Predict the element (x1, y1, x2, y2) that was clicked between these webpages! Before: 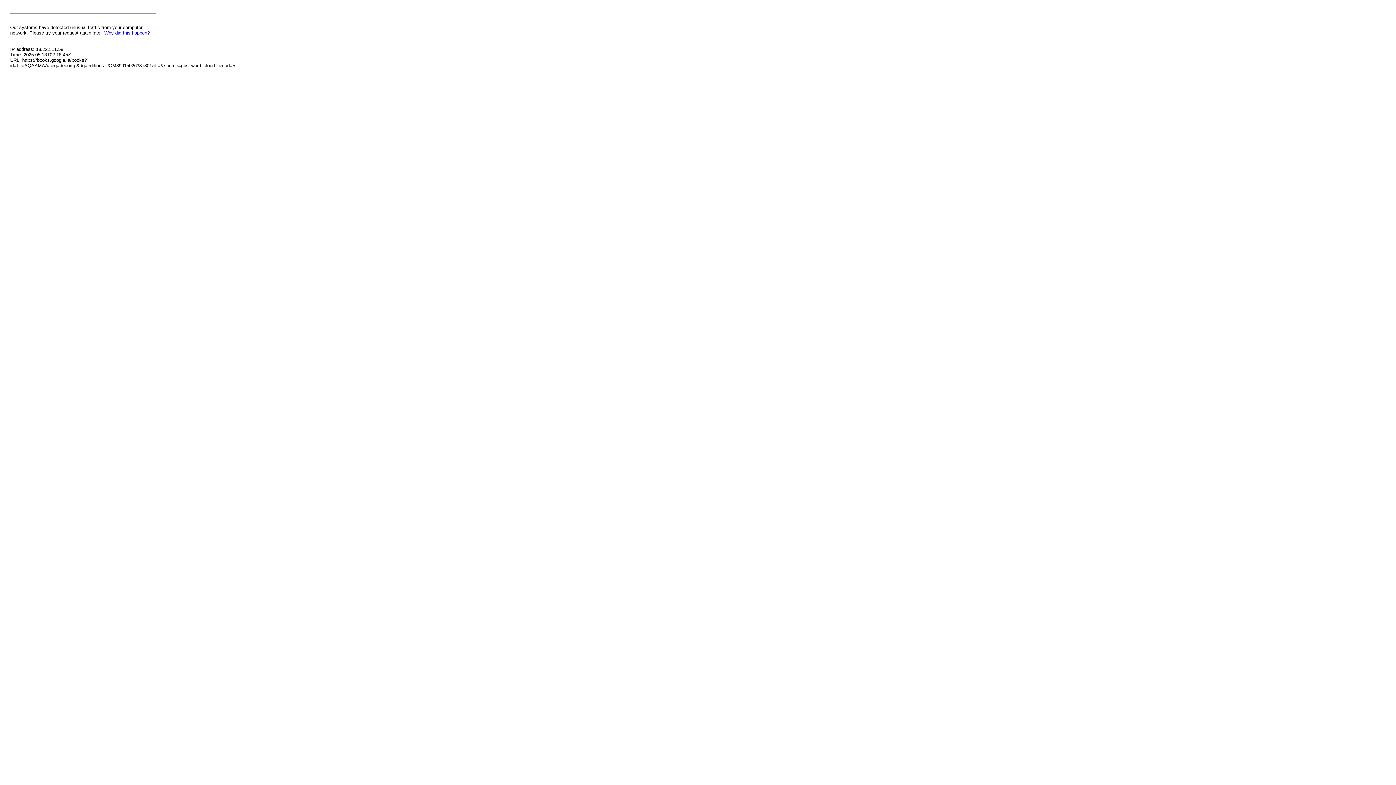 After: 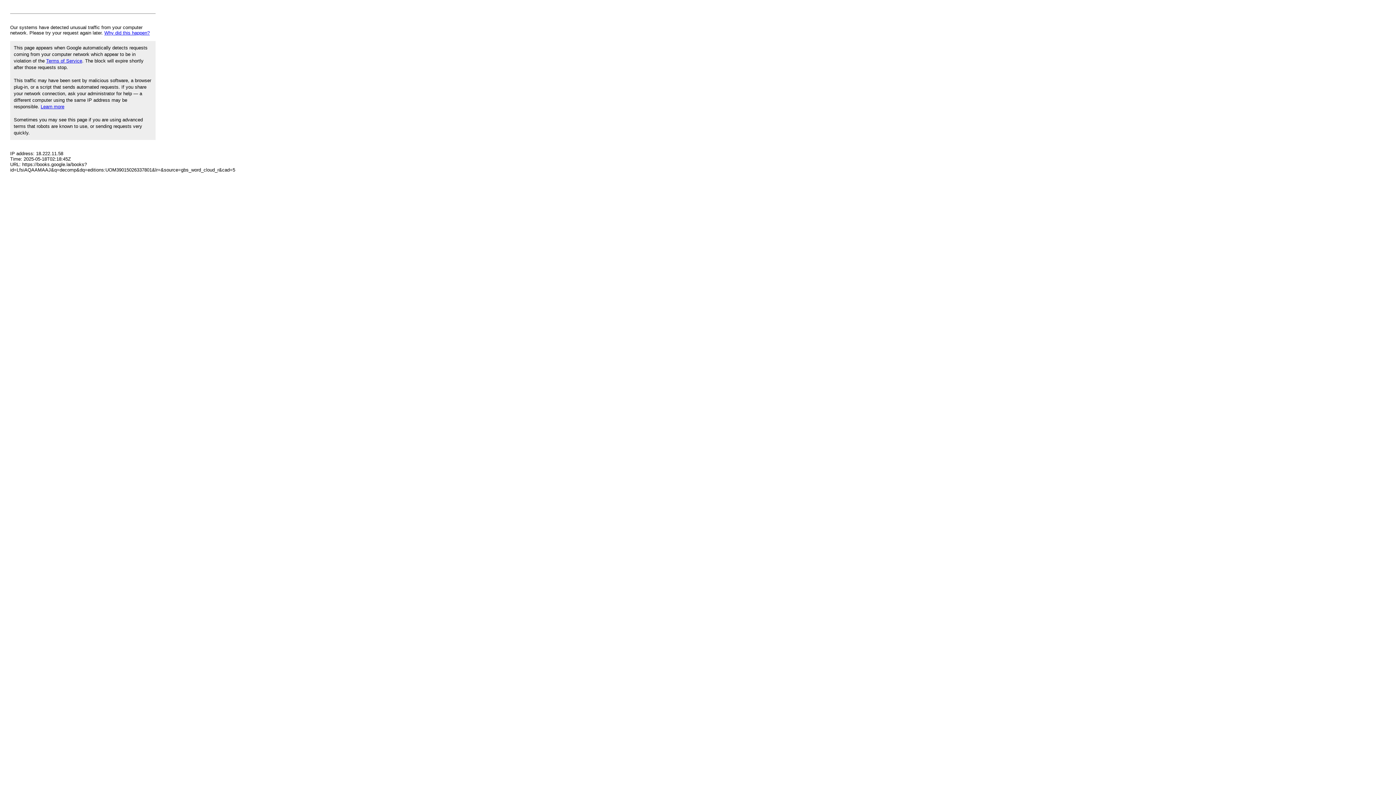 Action: label: Why did this happen? bbox: (104, 30, 149, 35)